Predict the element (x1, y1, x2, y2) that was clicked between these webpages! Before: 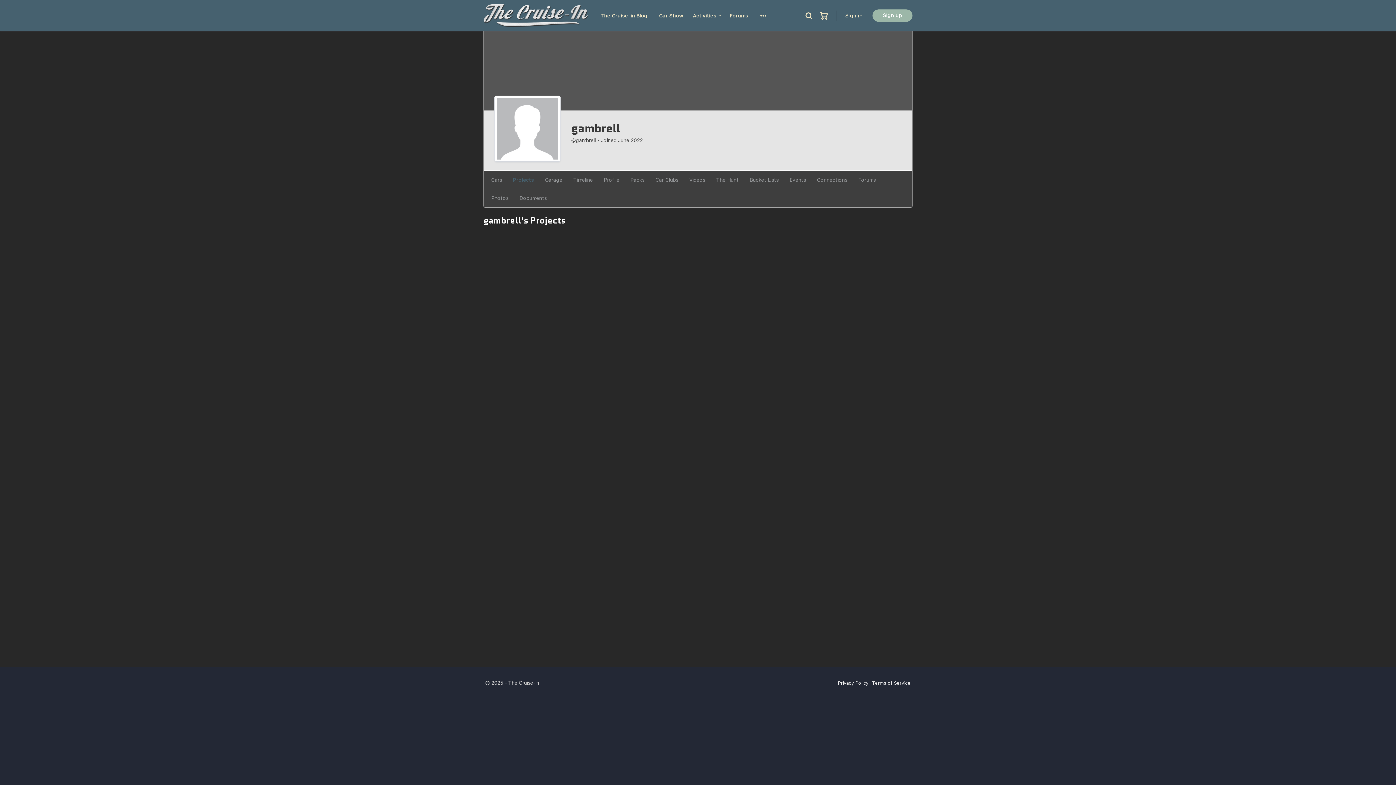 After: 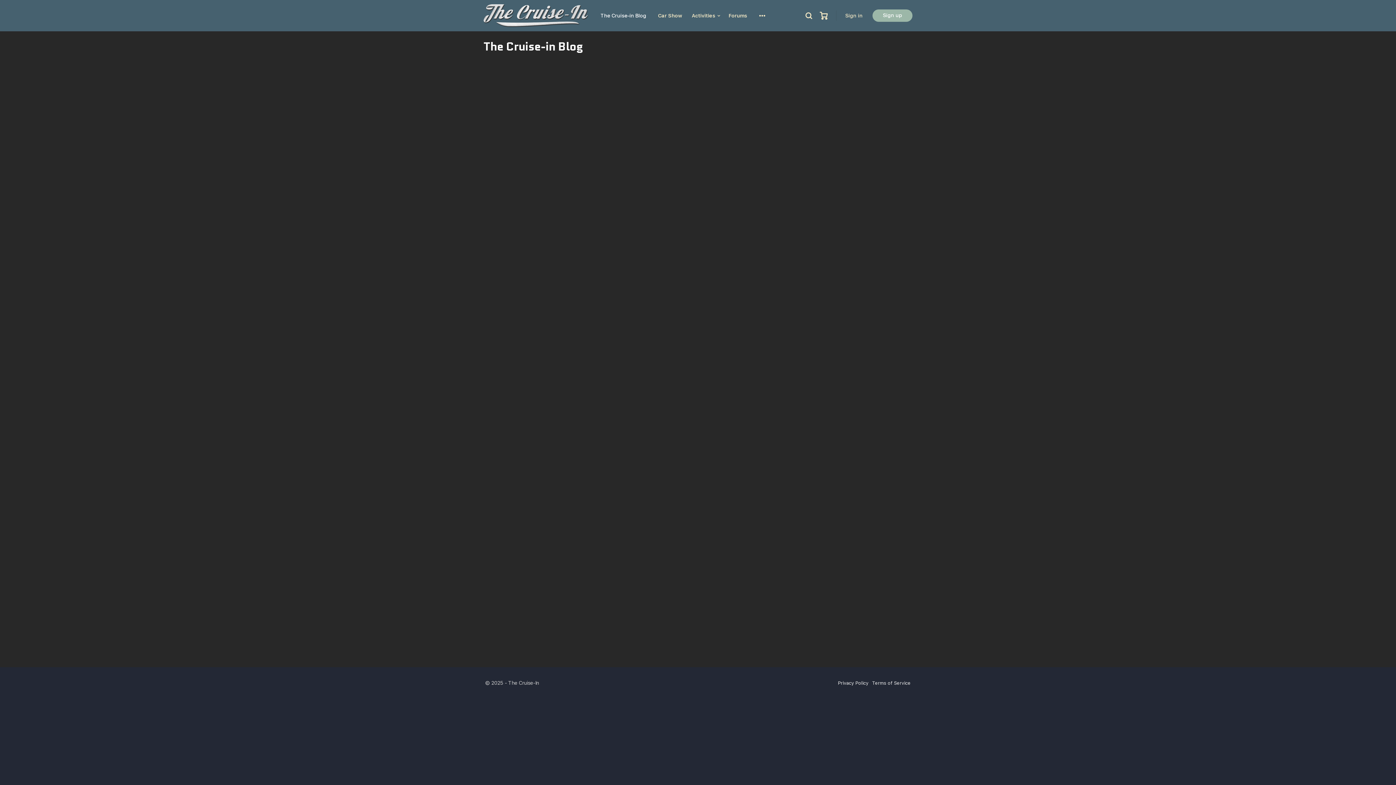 Action: label: The Cruise-in Blog bbox: (600, 1, 647, 29)